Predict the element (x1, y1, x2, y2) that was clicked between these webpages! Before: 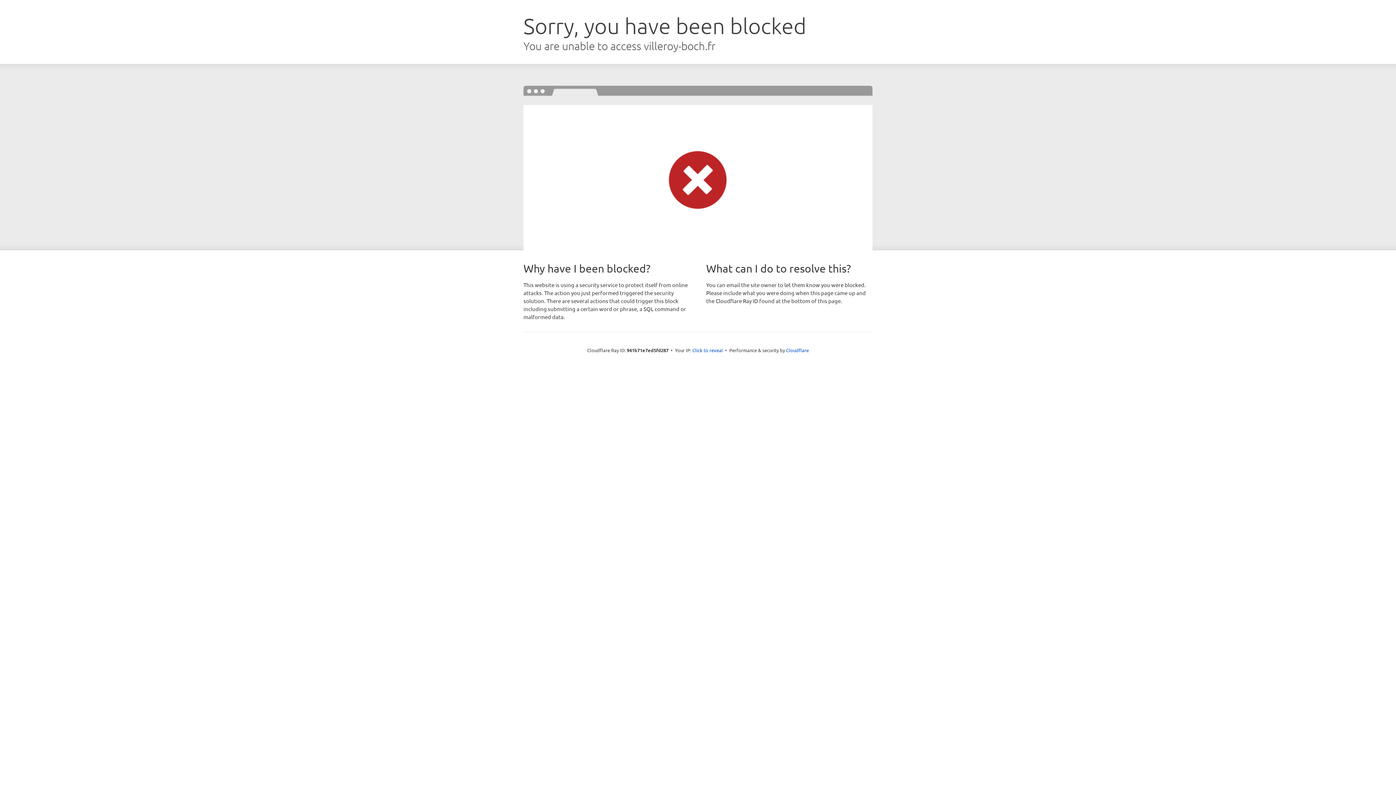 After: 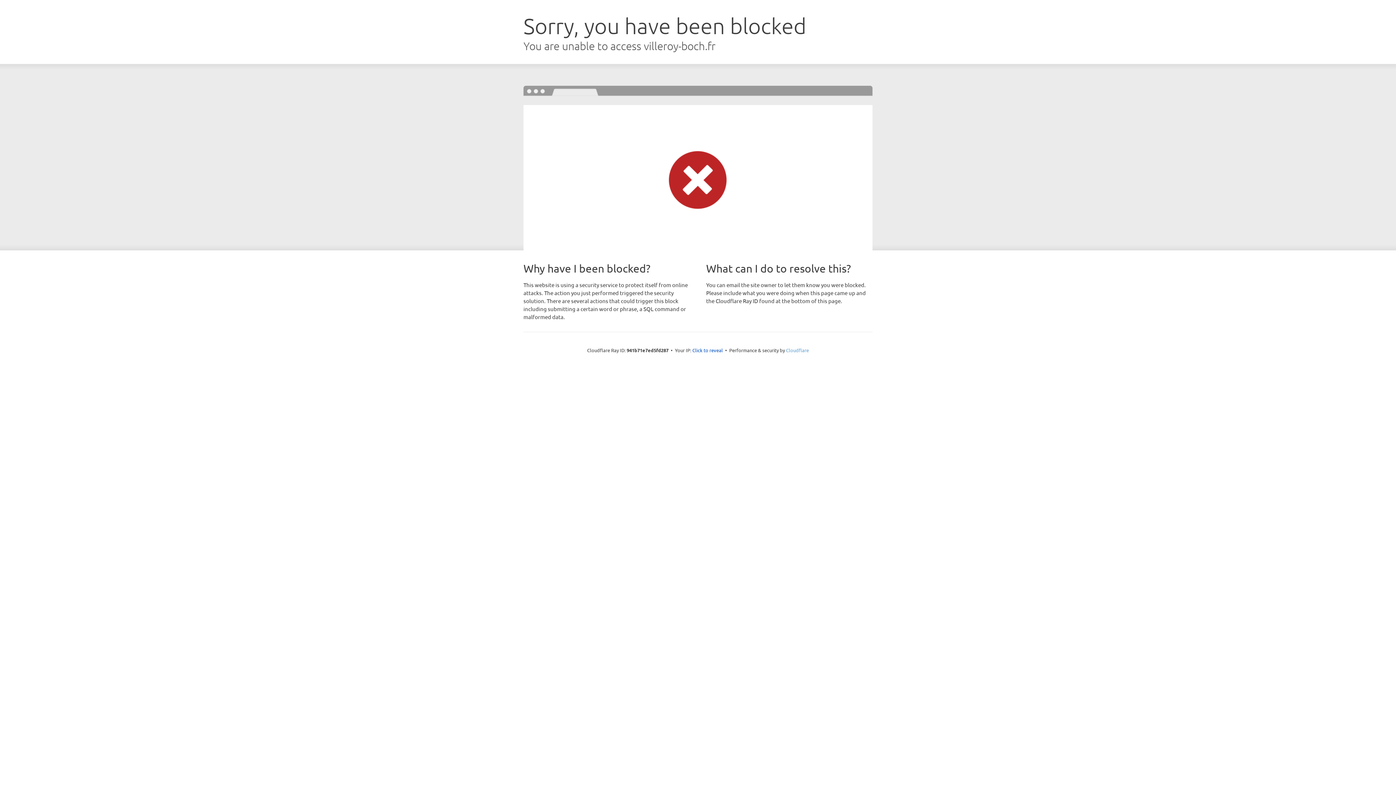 Action: bbox: (786, 347, 809, 353) label: Cloudflare